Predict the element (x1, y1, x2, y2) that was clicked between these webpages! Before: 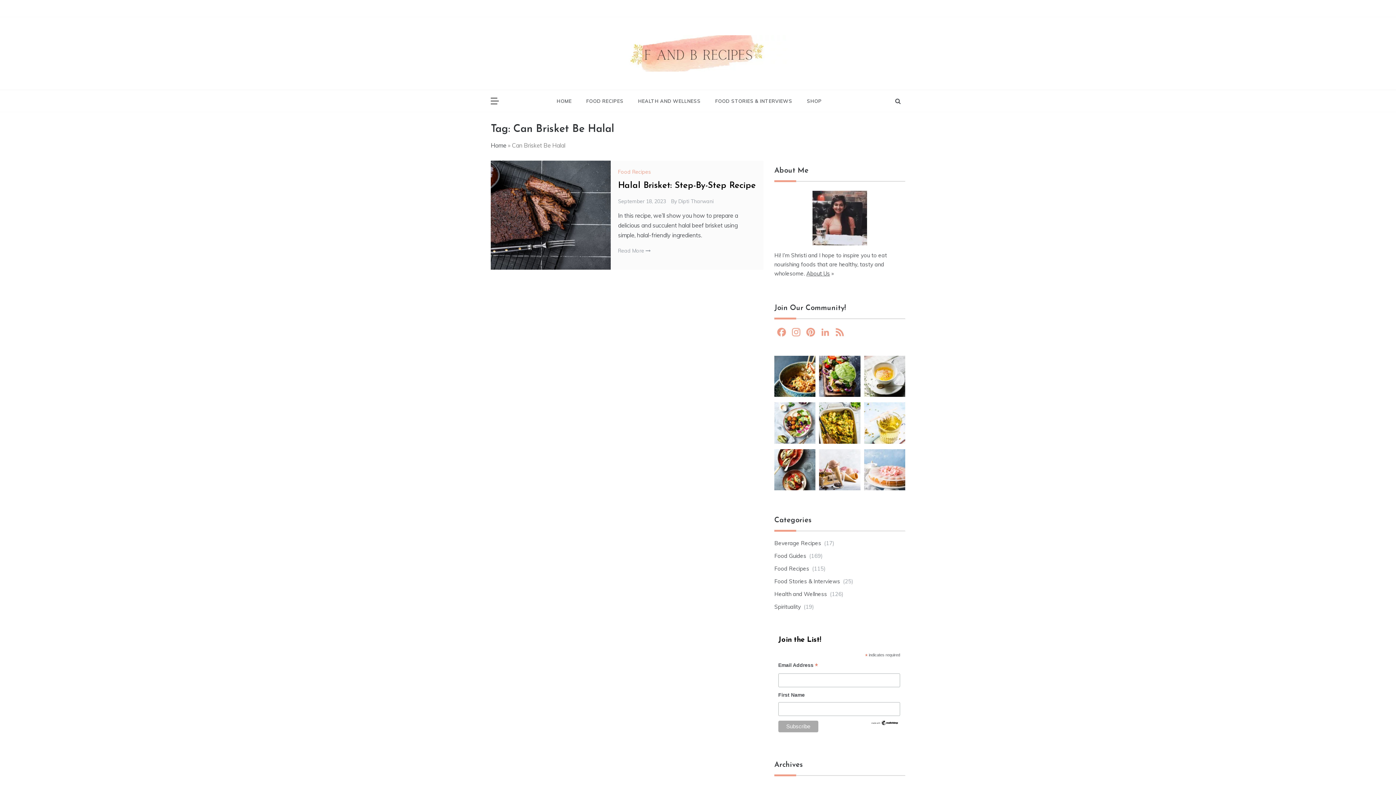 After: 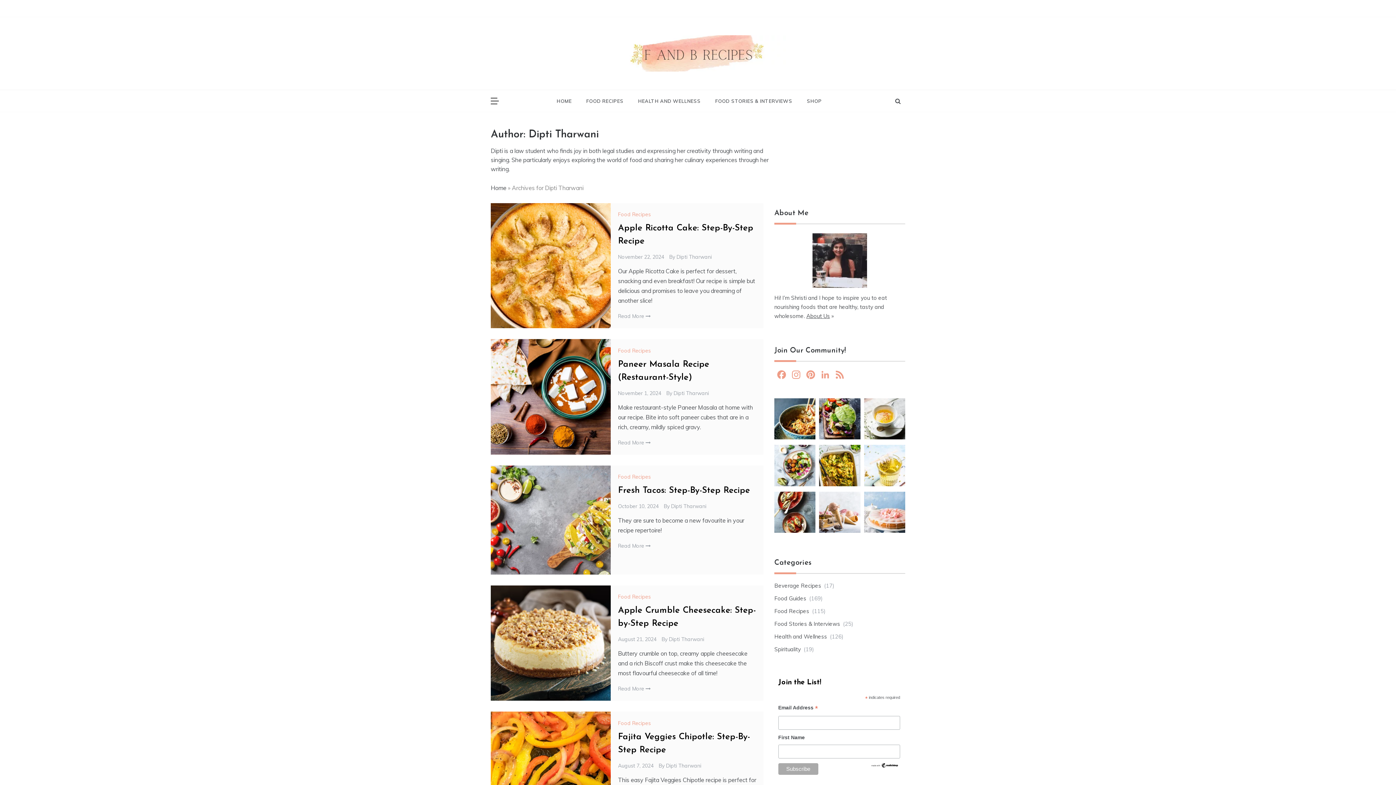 Action: bbox: (678, 198, 713, 204) label: Dipti Tharwani